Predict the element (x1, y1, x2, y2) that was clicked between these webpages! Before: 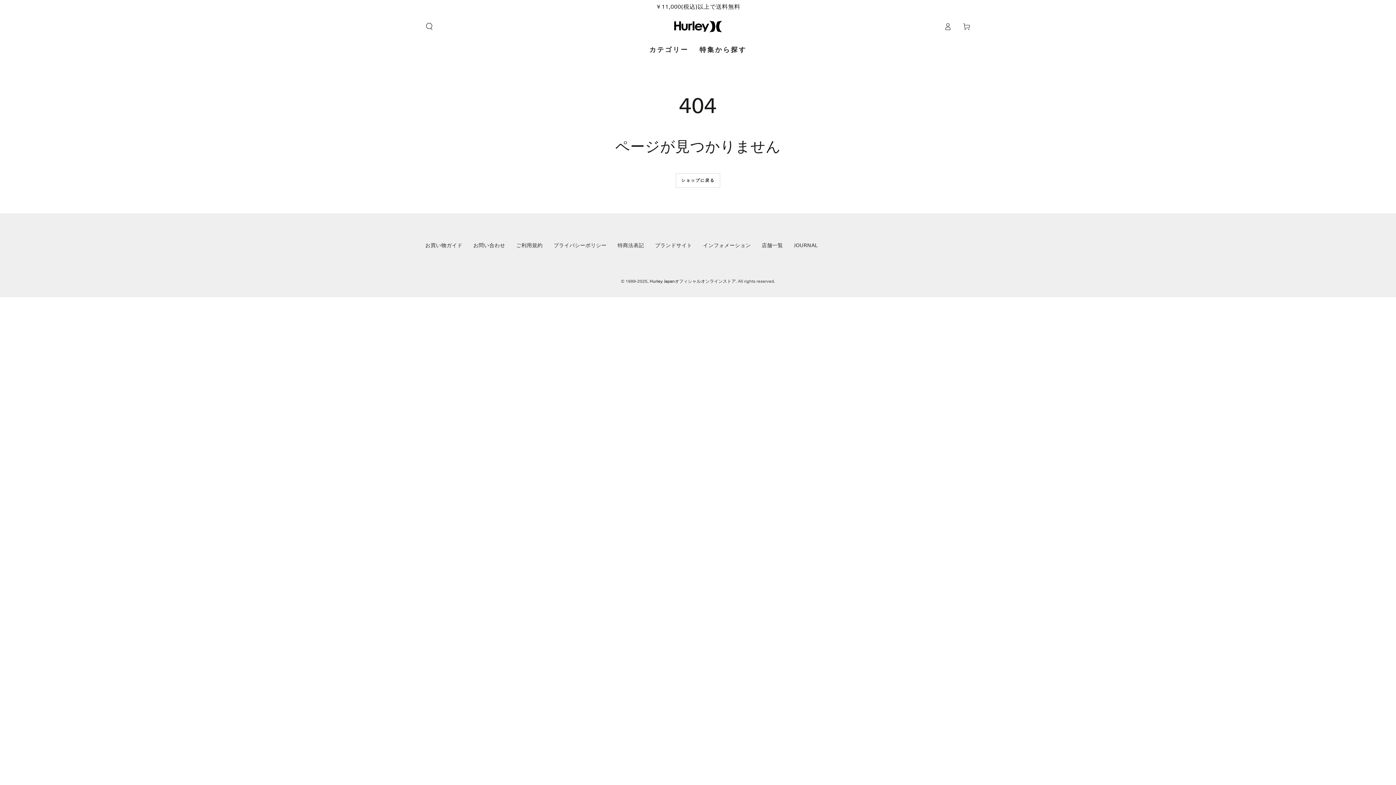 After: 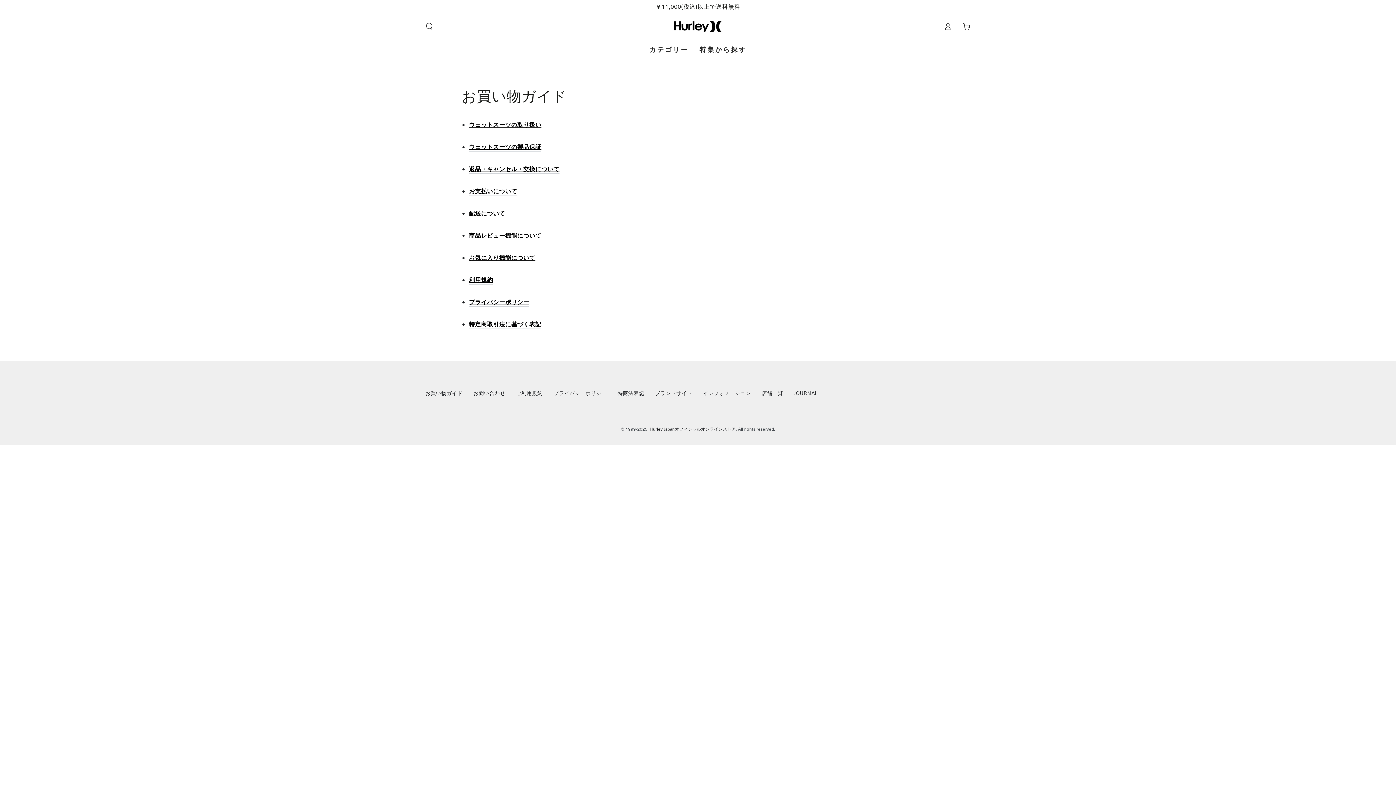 Action: bbox: (425, 241, 462, 248) label: お買い物ガイド